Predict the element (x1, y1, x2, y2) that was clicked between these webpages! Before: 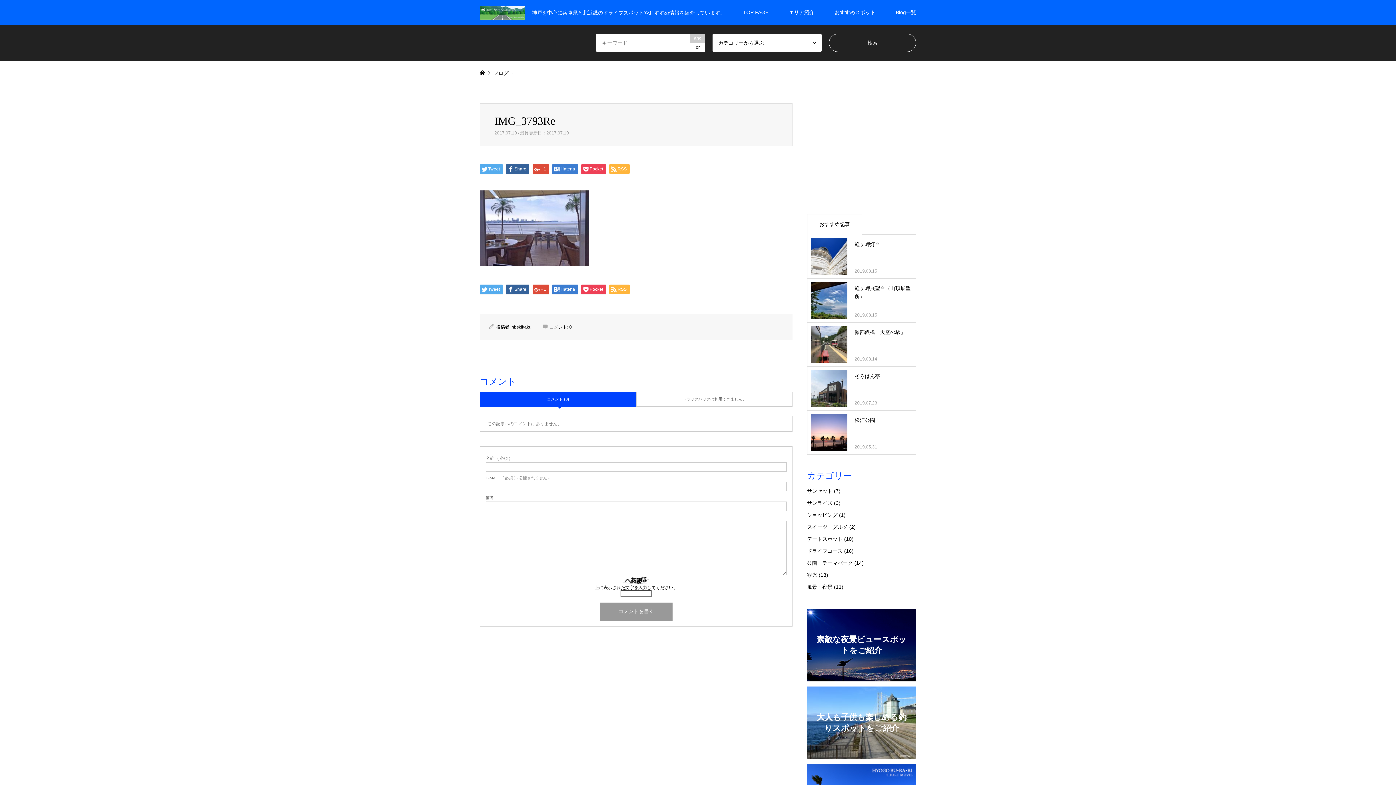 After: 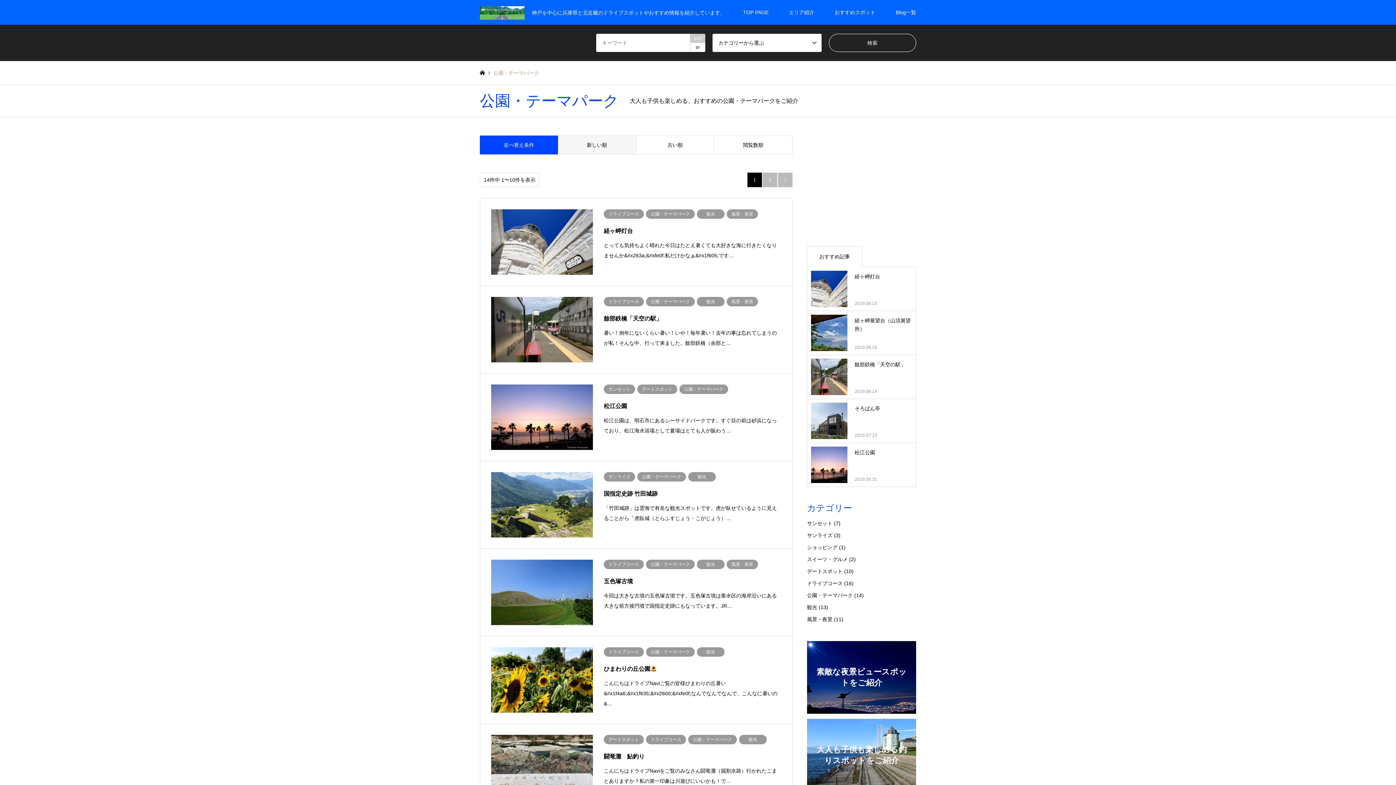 Action: label: 公園・テーマパーク bbox: (807, 560, 853, 566)